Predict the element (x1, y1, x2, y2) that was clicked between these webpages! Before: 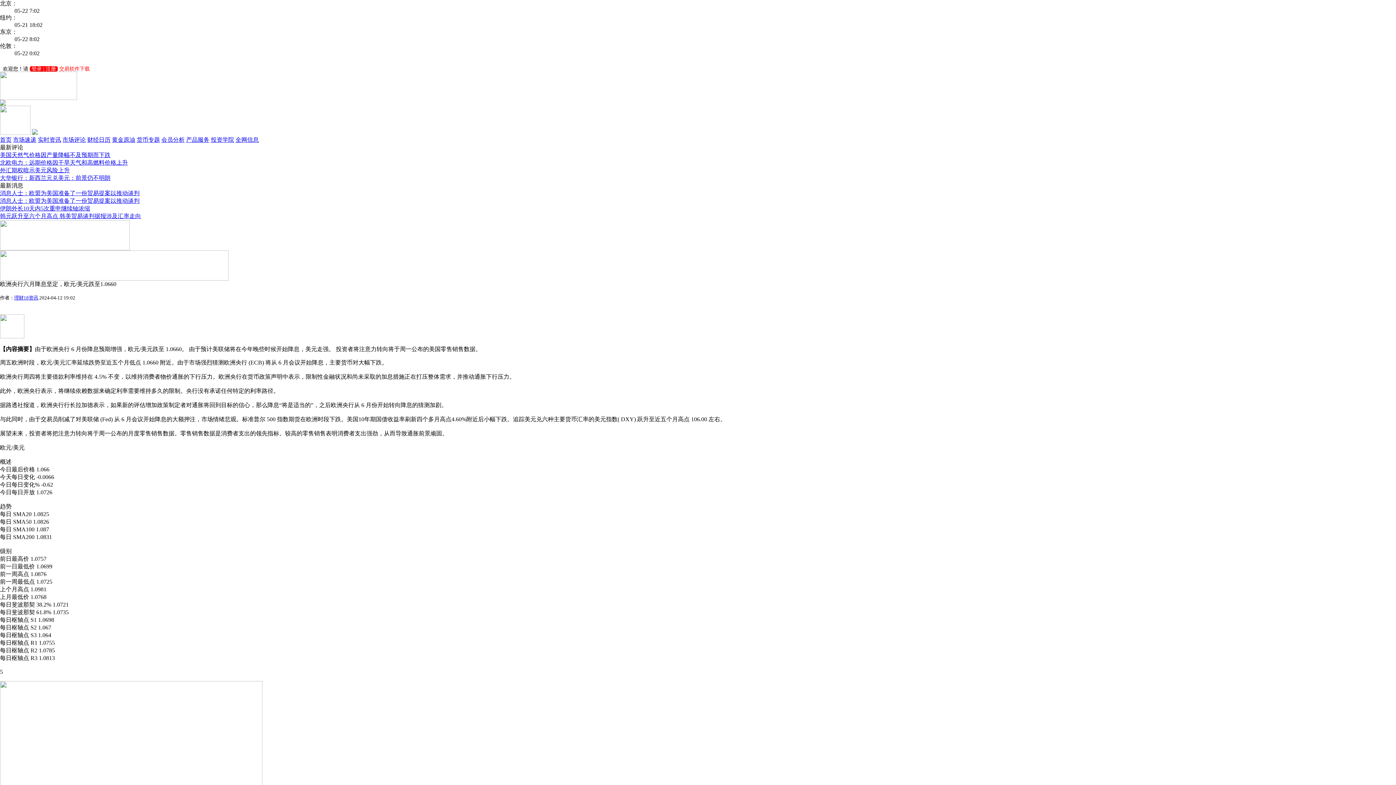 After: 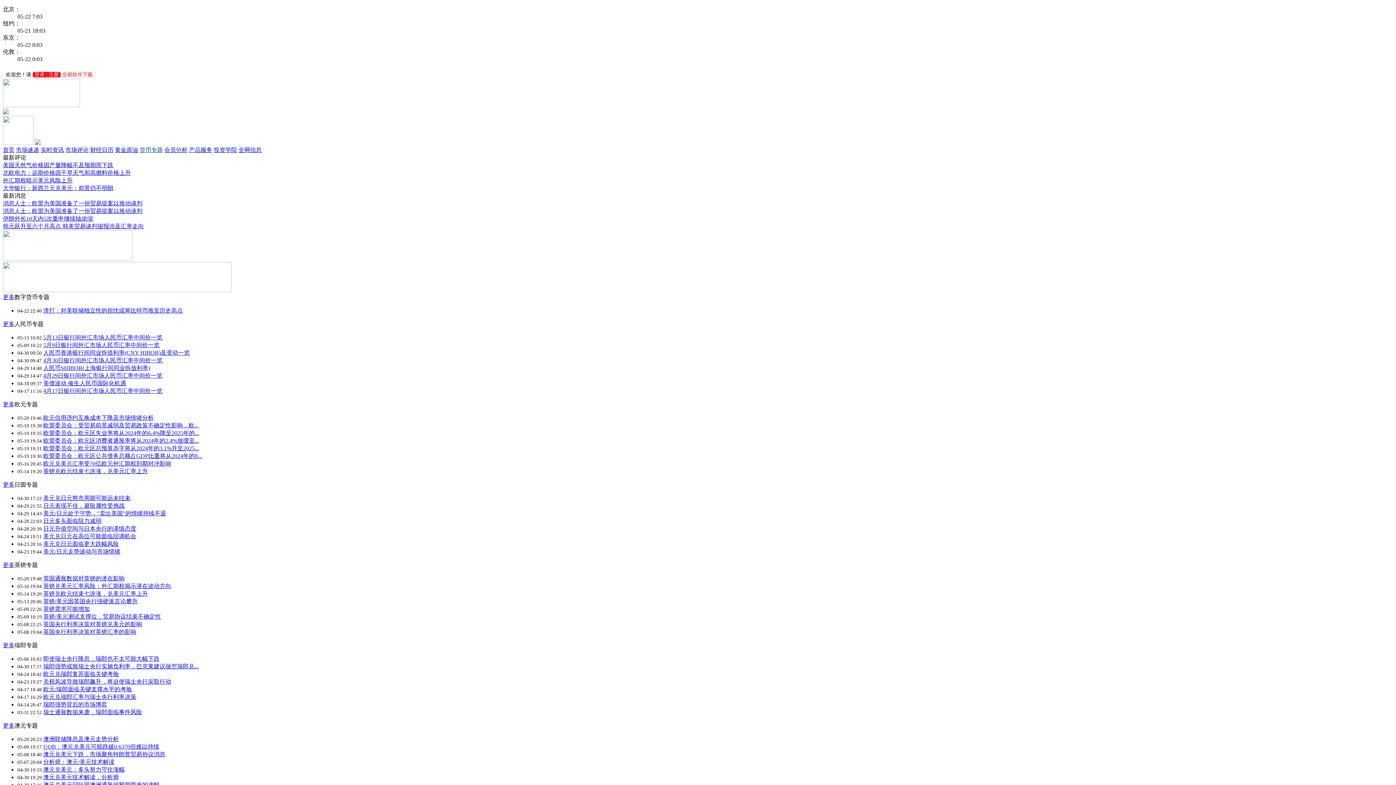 Action: label: 货币专题 bbox: (136, 136, 160, 142)